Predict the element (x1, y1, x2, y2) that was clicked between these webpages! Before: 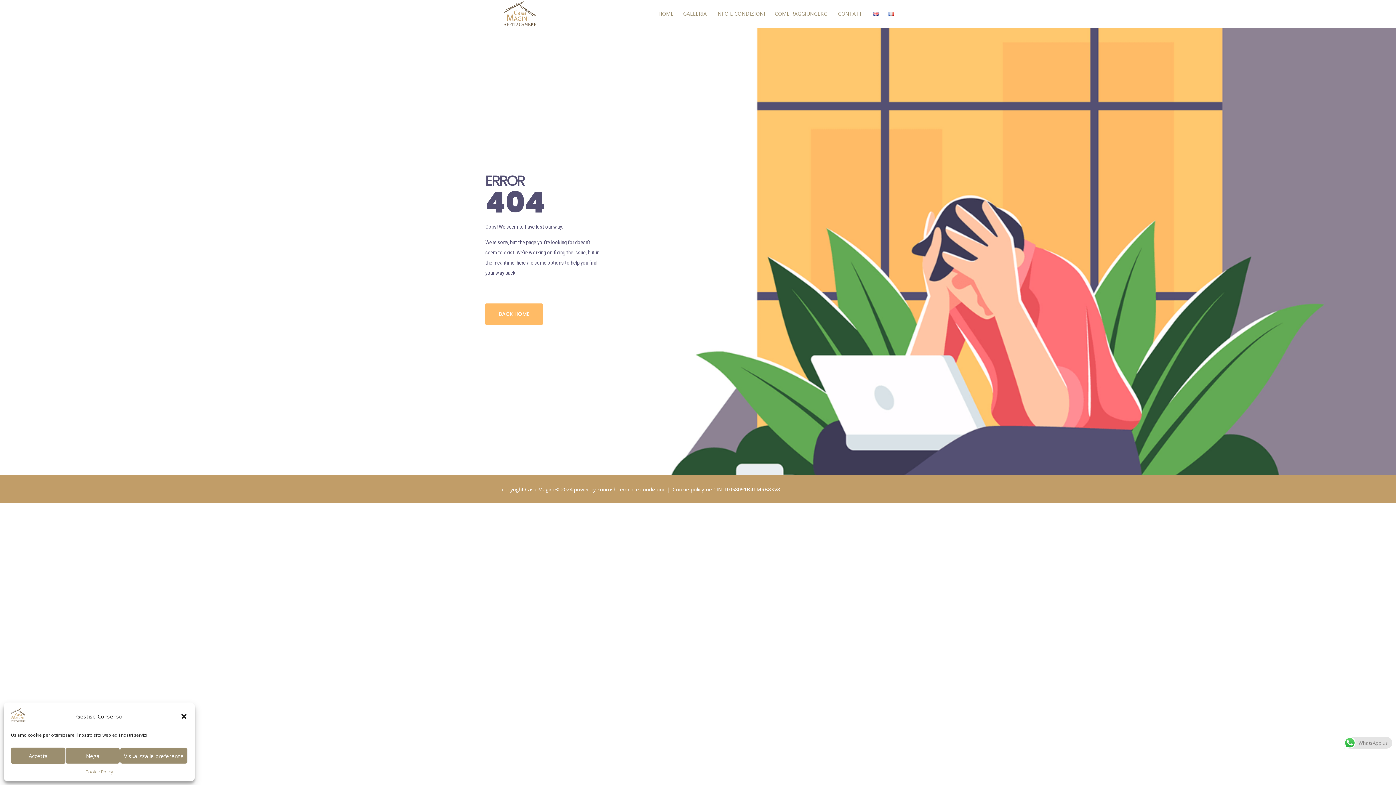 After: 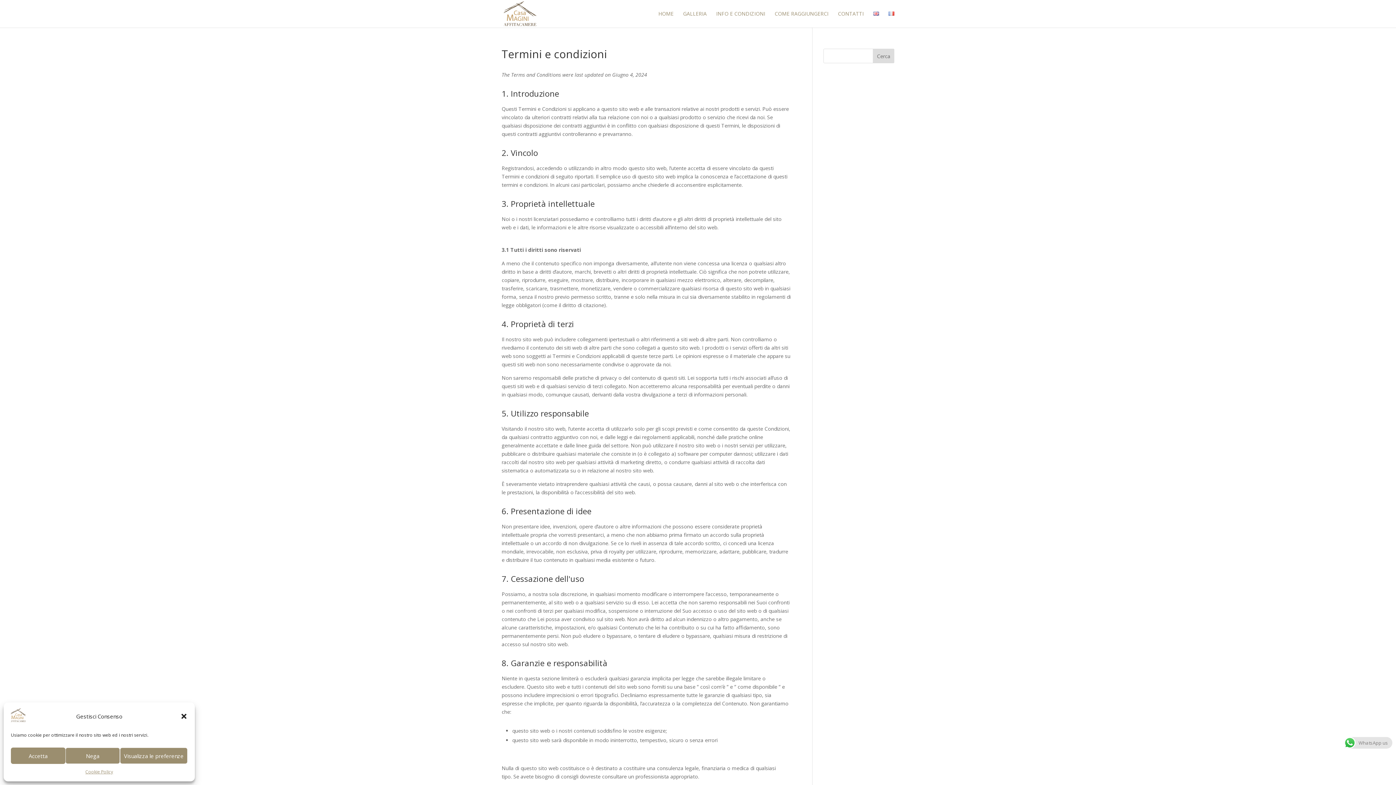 Action: label: Termini e condizioni  |   bbox: (616, 486, 672, 493)